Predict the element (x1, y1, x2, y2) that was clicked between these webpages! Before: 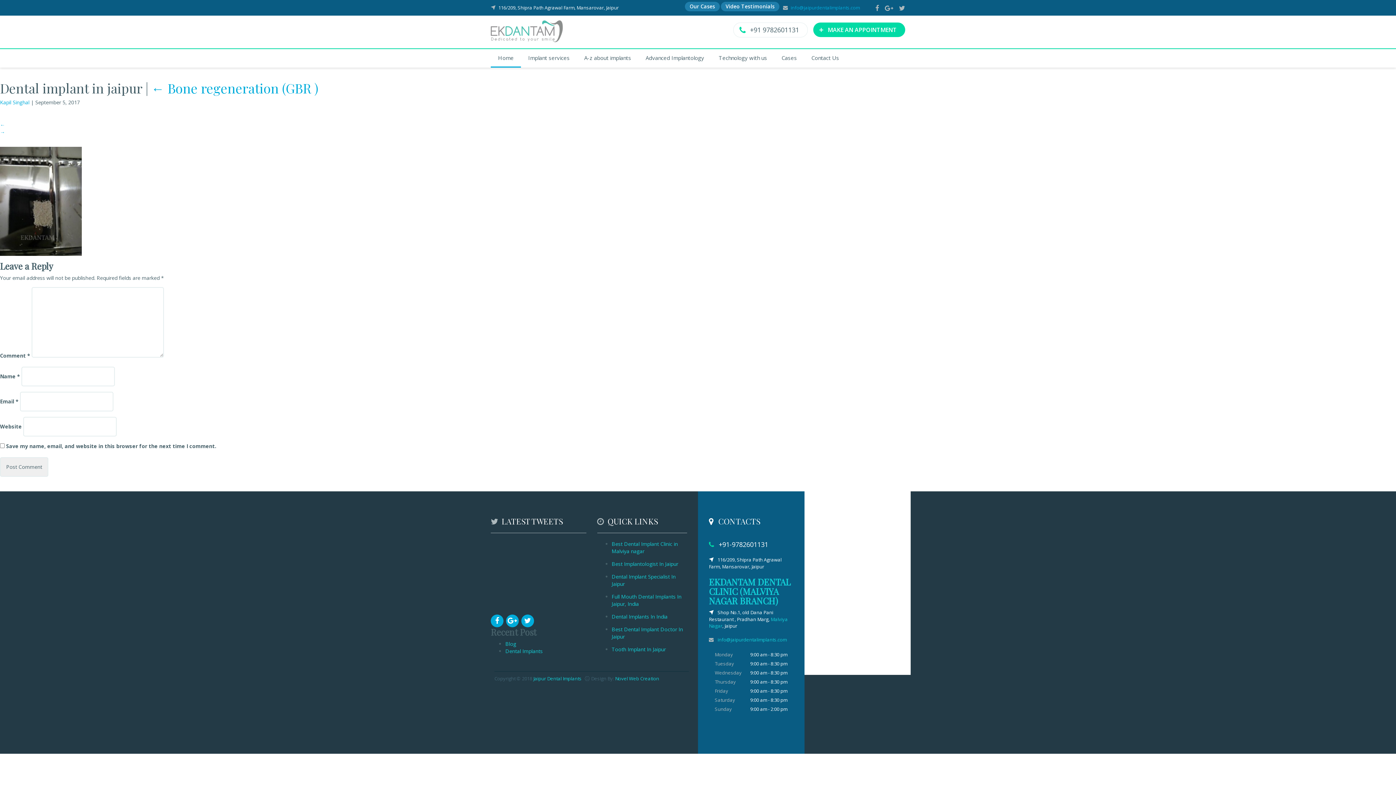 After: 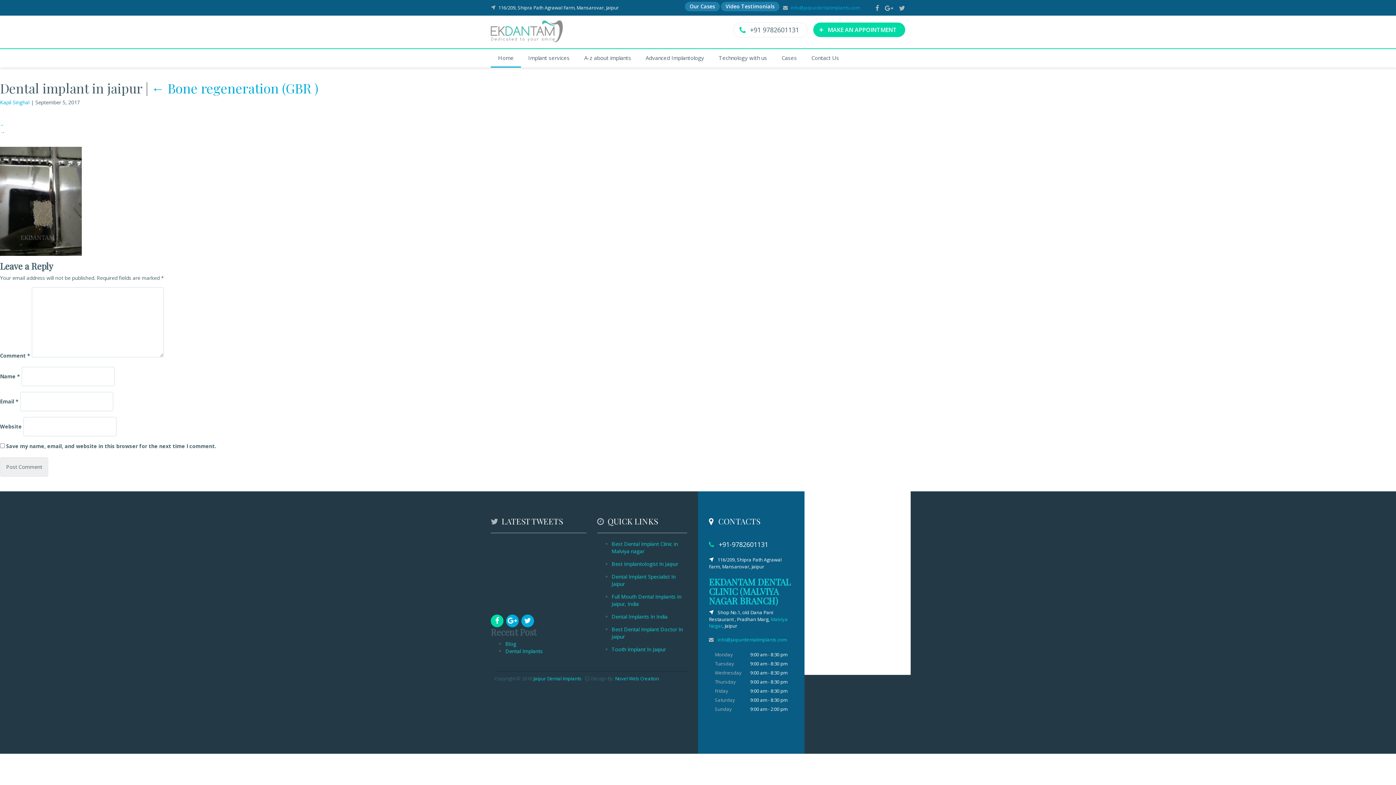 Action: bbox: (490, 614, 503, 627)